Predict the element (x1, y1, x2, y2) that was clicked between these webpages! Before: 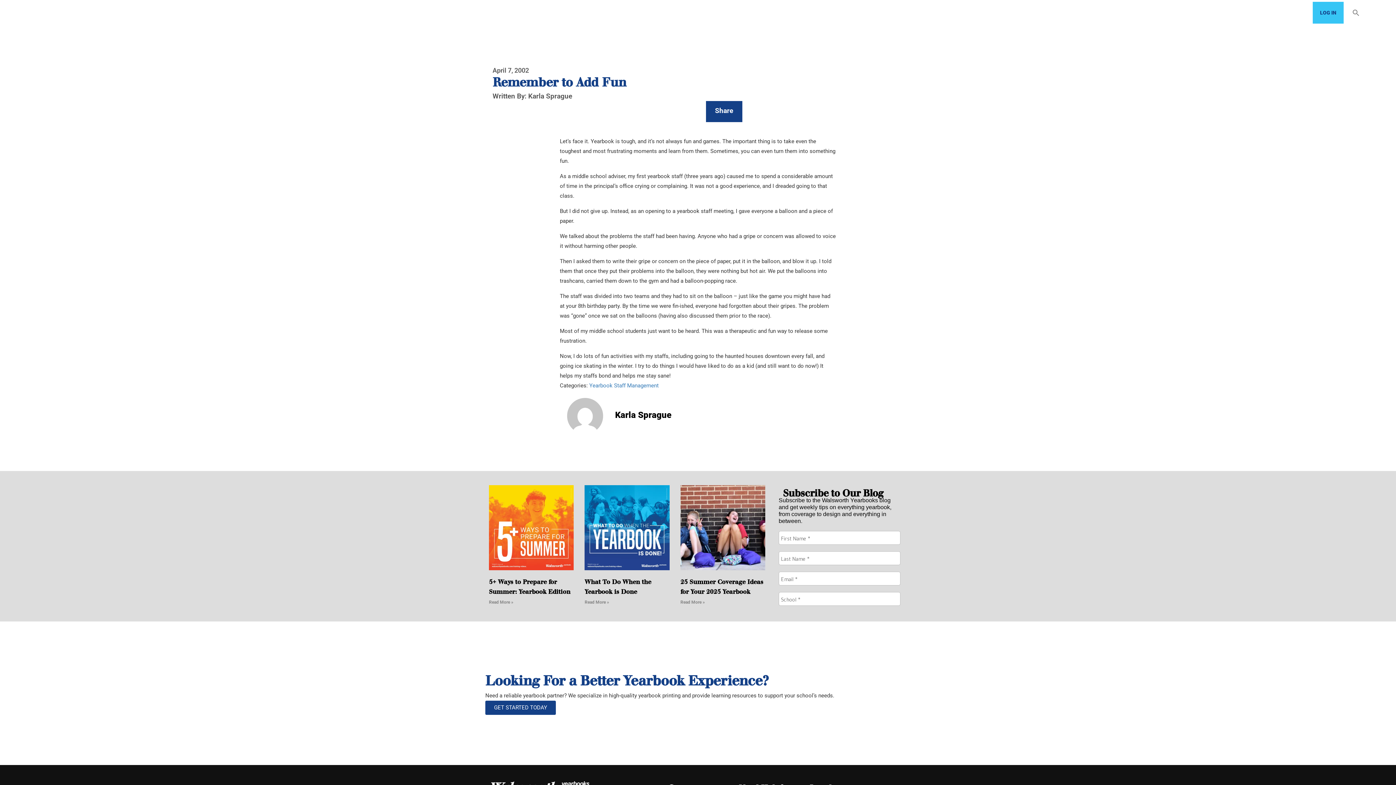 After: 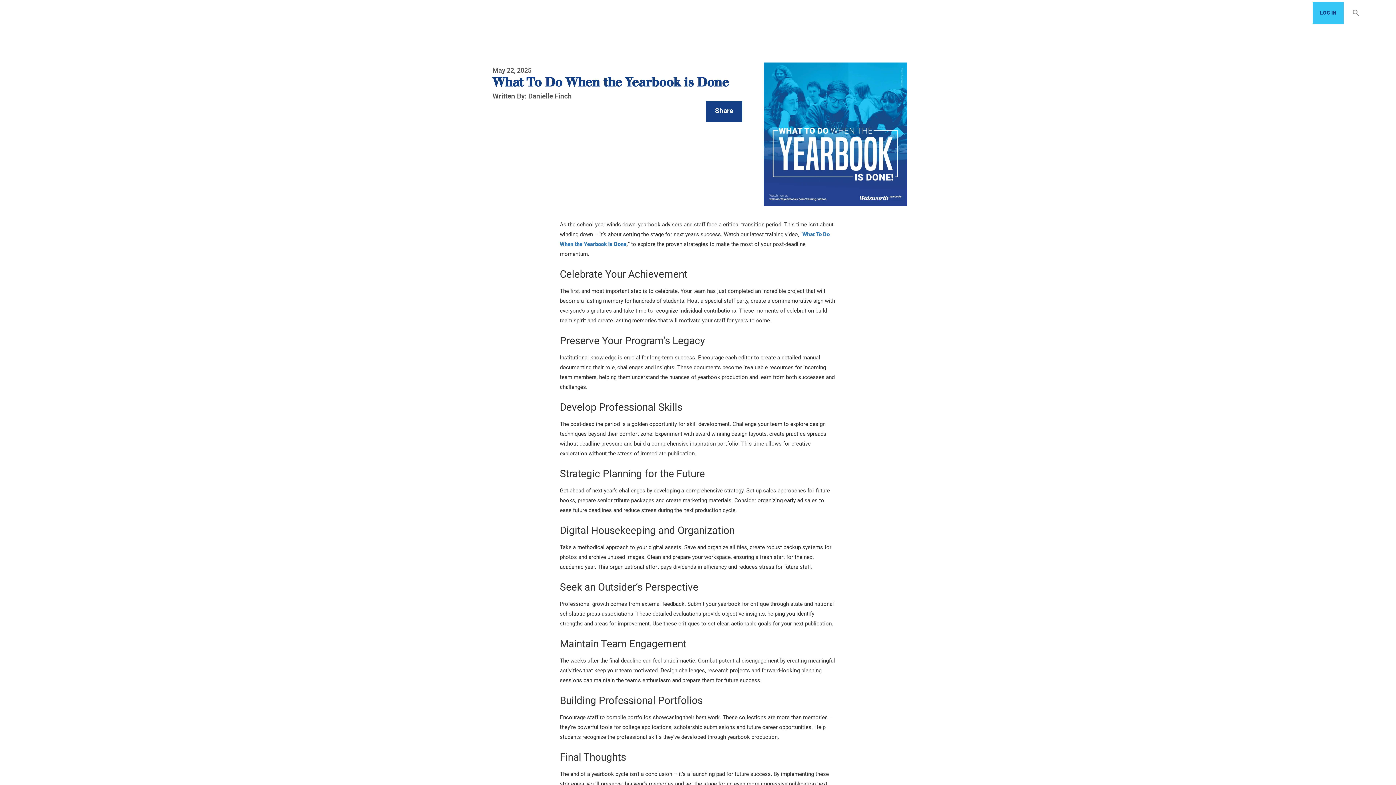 Action: label: Read more about What To Do When the Yearbook is Done bbox: (584, 599, 609, 604)